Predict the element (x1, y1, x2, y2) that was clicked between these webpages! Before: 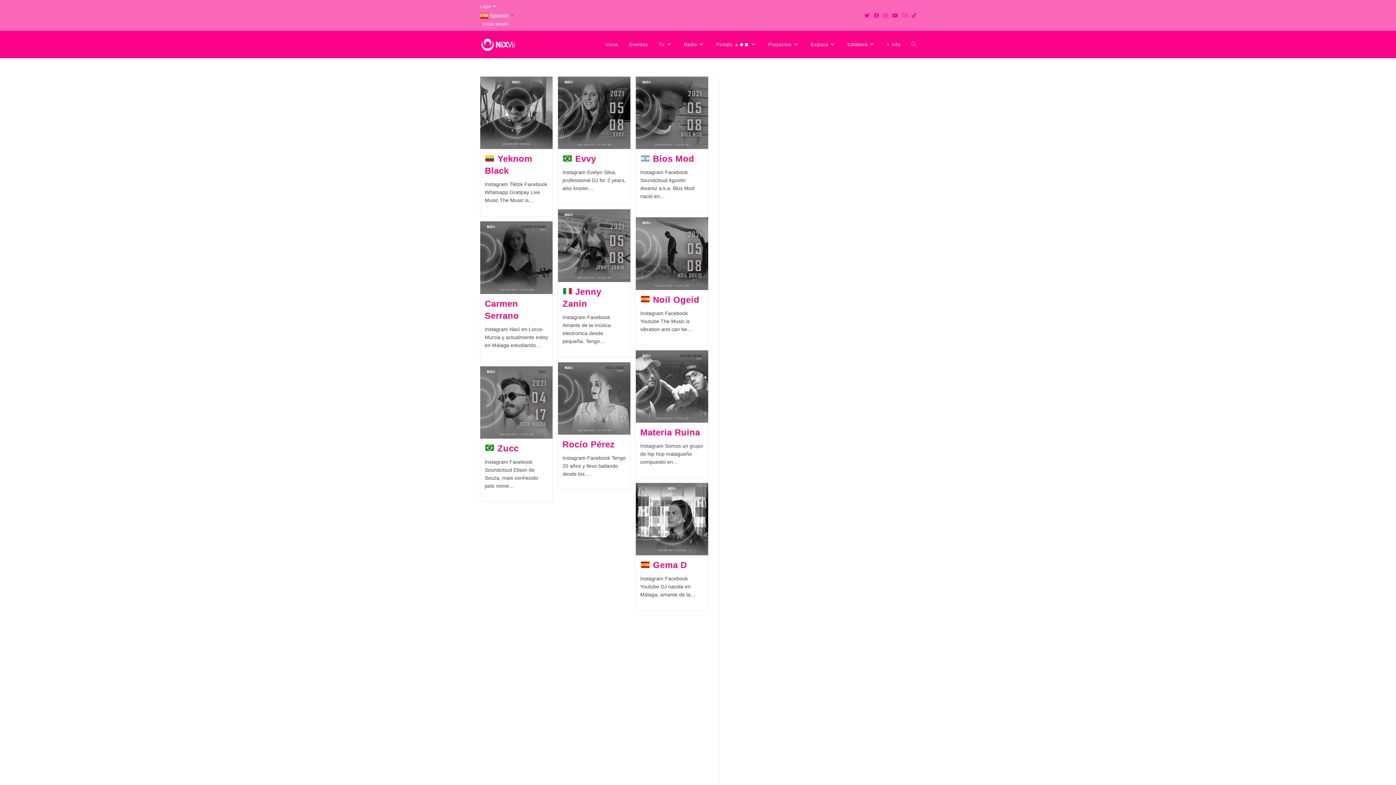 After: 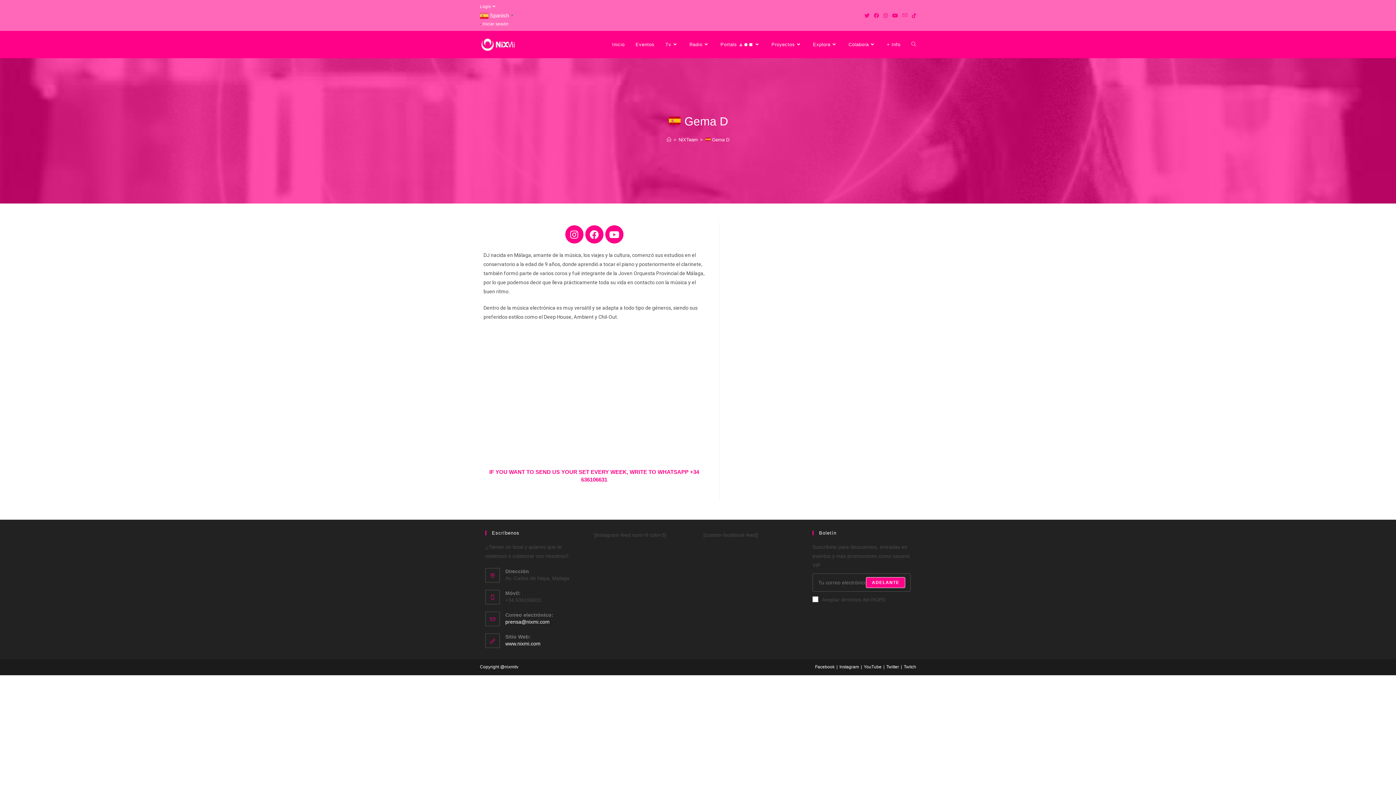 Action: label:  Gema D bbox: (640, 560, 687, 570)